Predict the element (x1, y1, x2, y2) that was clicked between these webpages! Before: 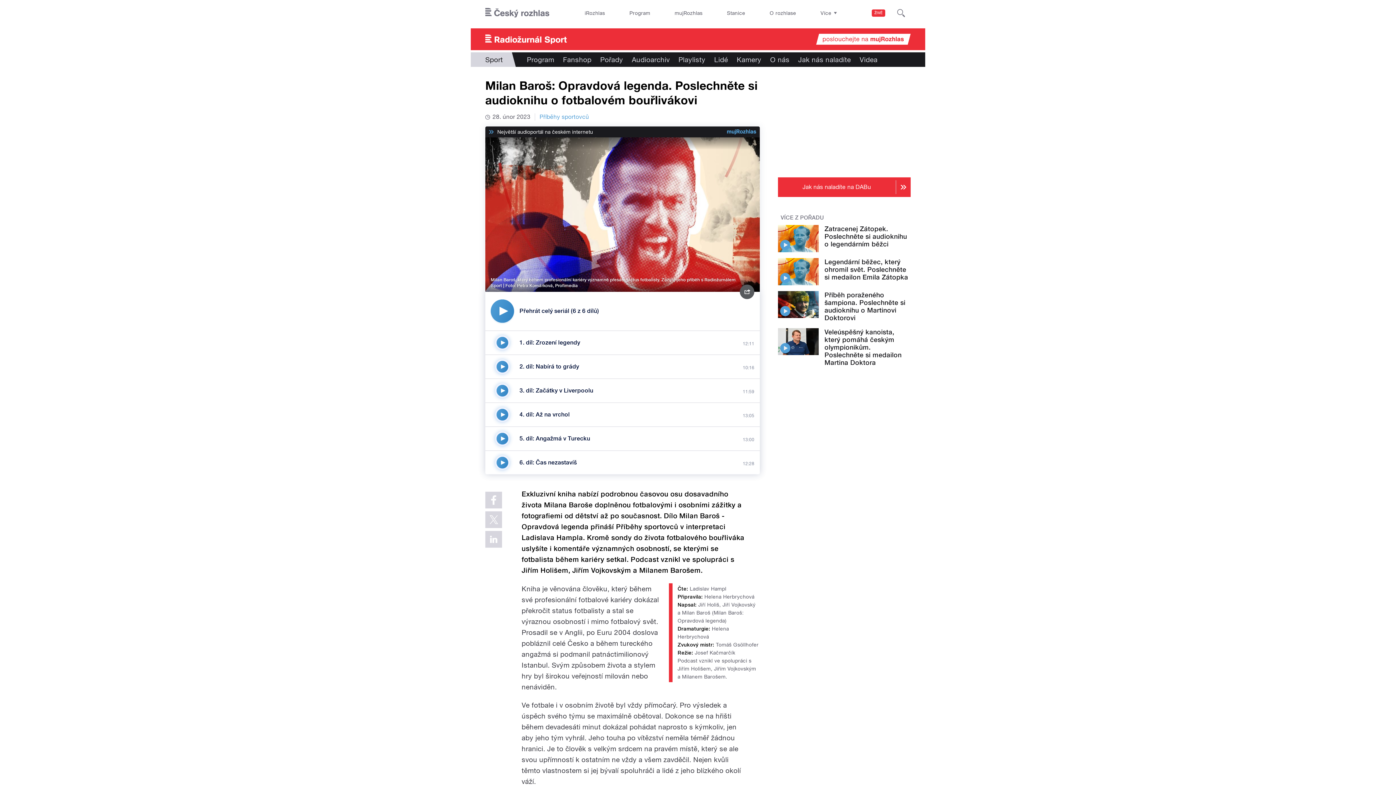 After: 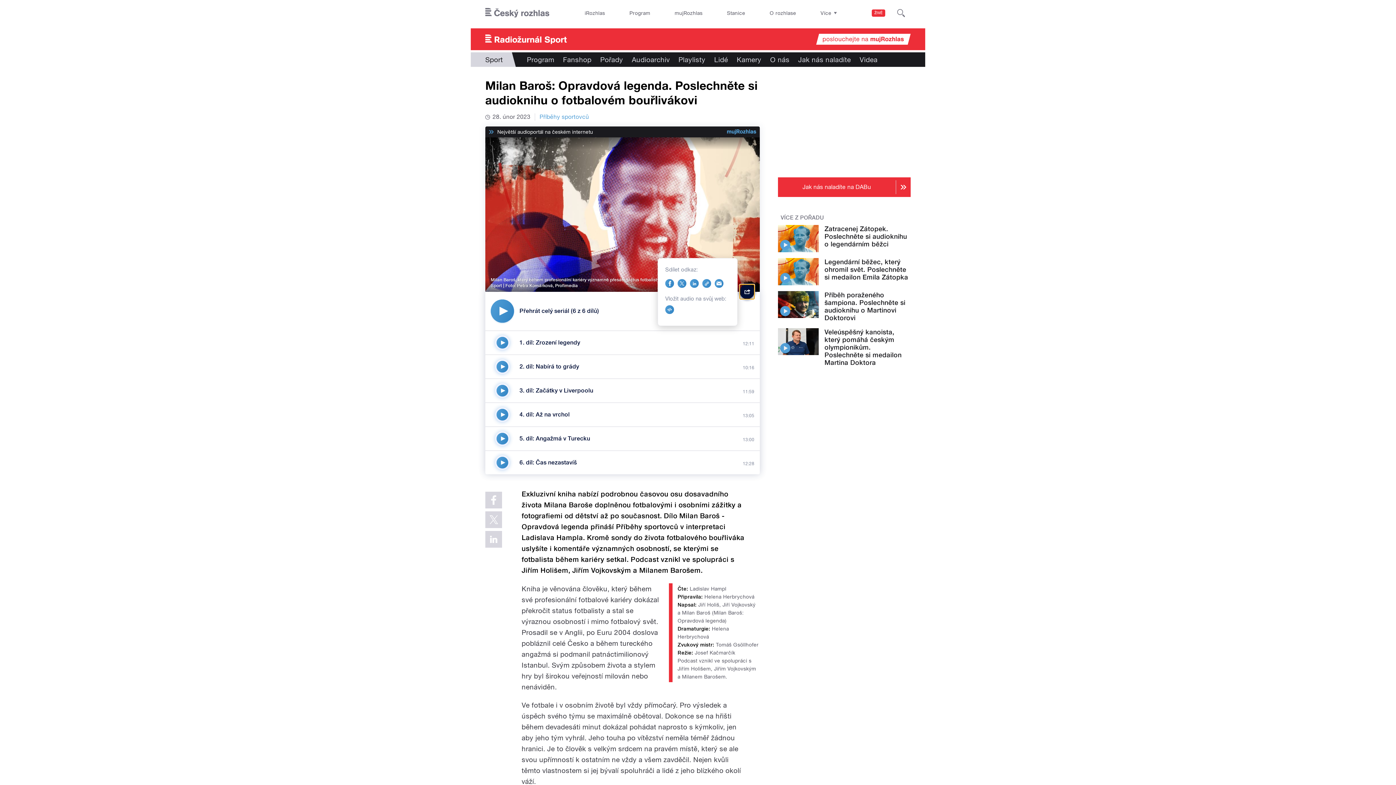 Action: bbox: (740, 284, 754, 299) label: Sdílet